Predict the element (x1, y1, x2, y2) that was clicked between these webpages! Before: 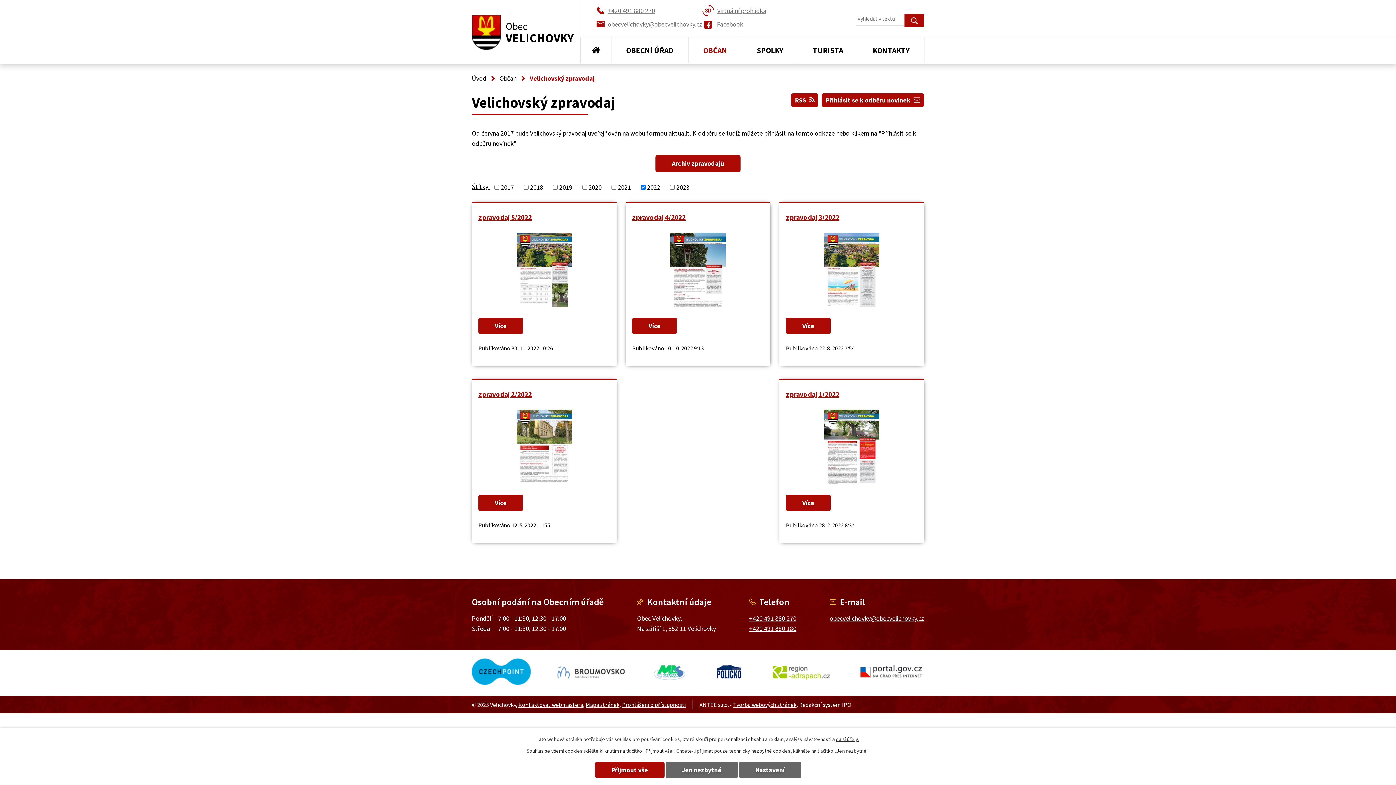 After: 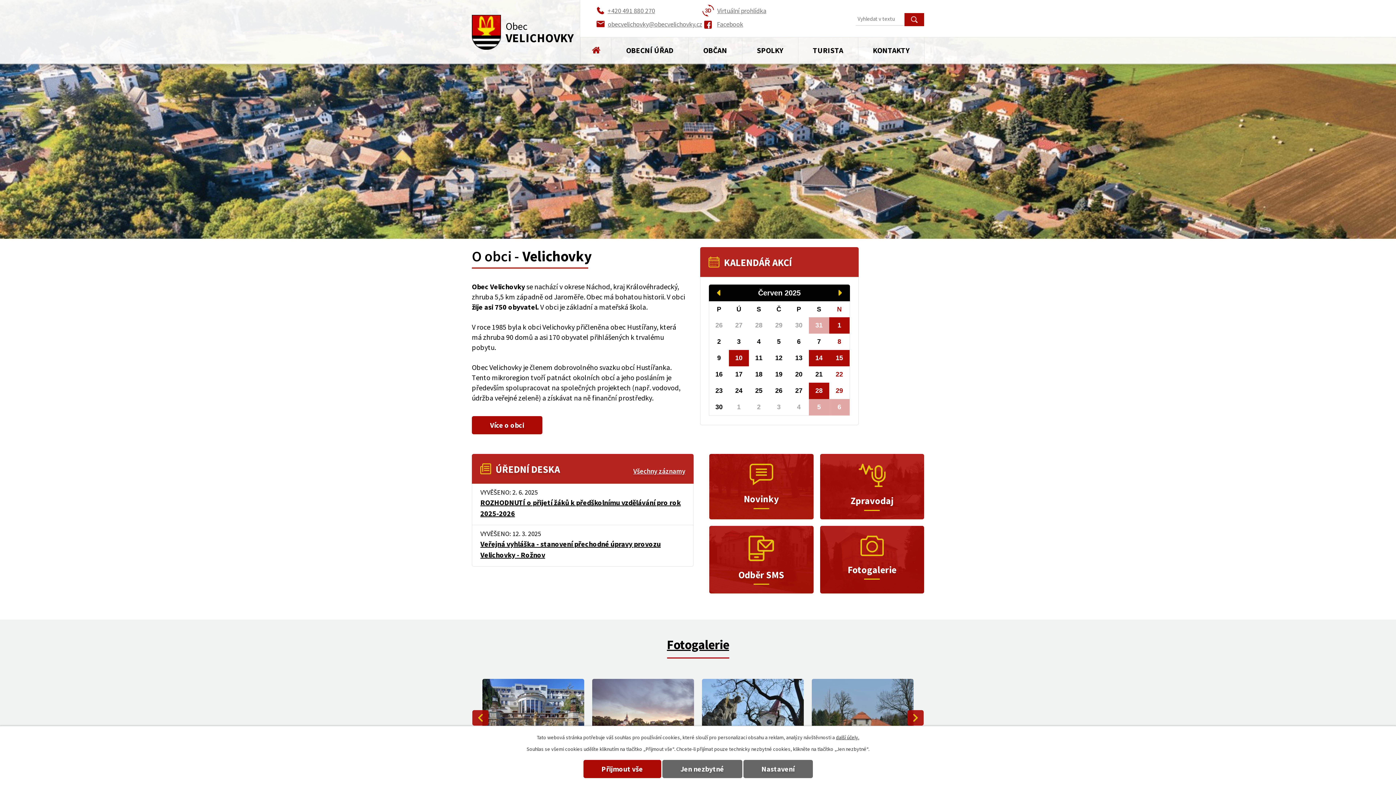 Action: bbox: (472, 15, 573, 49) label:  
Obec
VELICHOVKY